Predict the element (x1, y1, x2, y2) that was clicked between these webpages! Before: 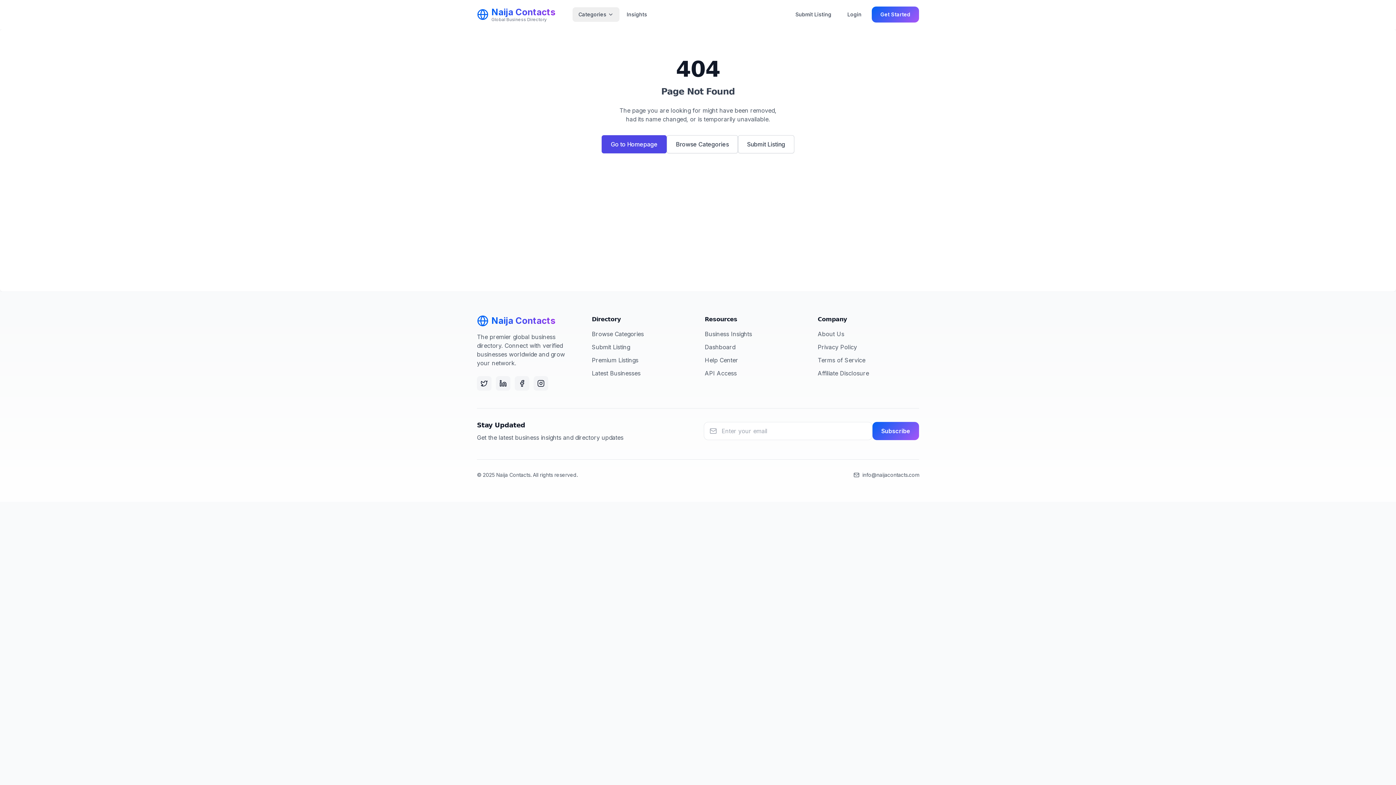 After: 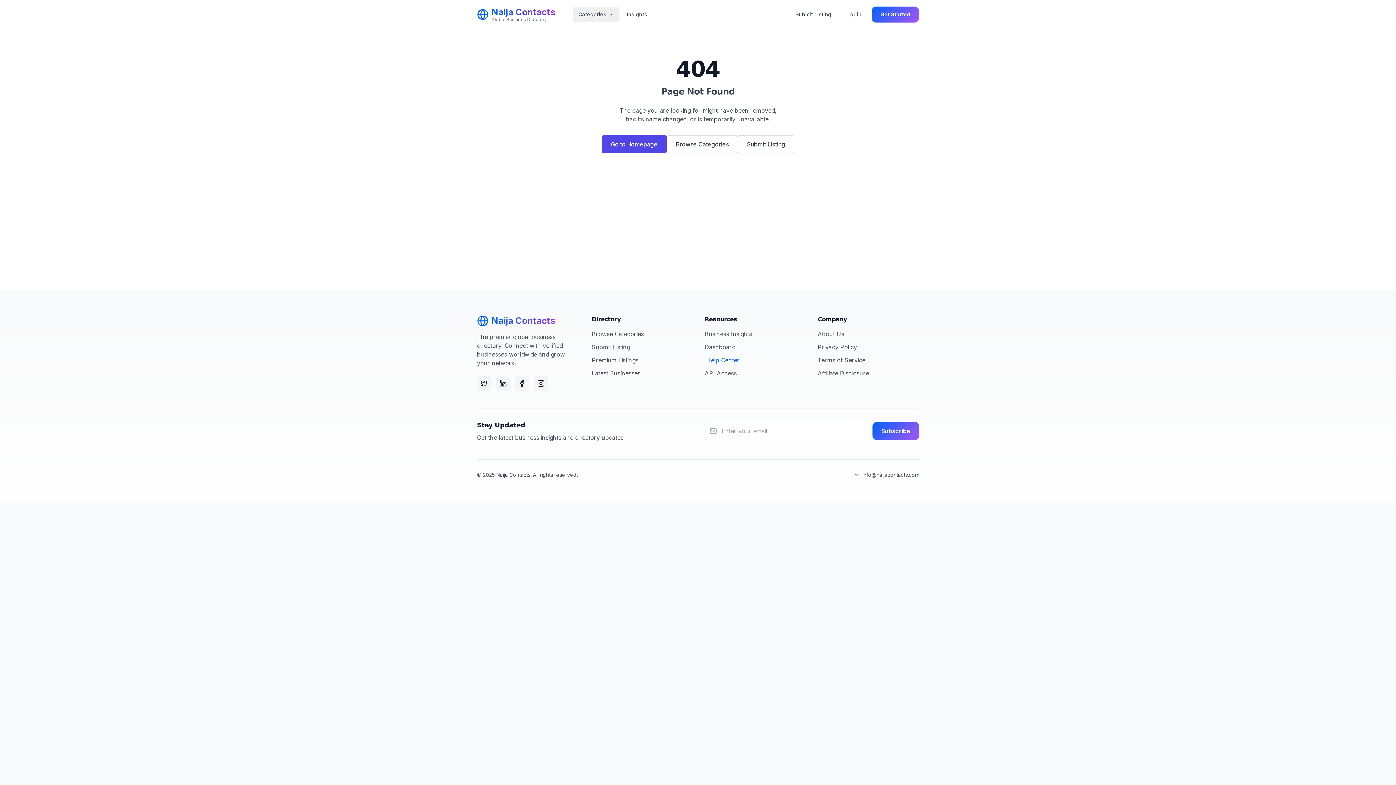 Action: bbox: (704, 356, 806, 364) label: Help Center